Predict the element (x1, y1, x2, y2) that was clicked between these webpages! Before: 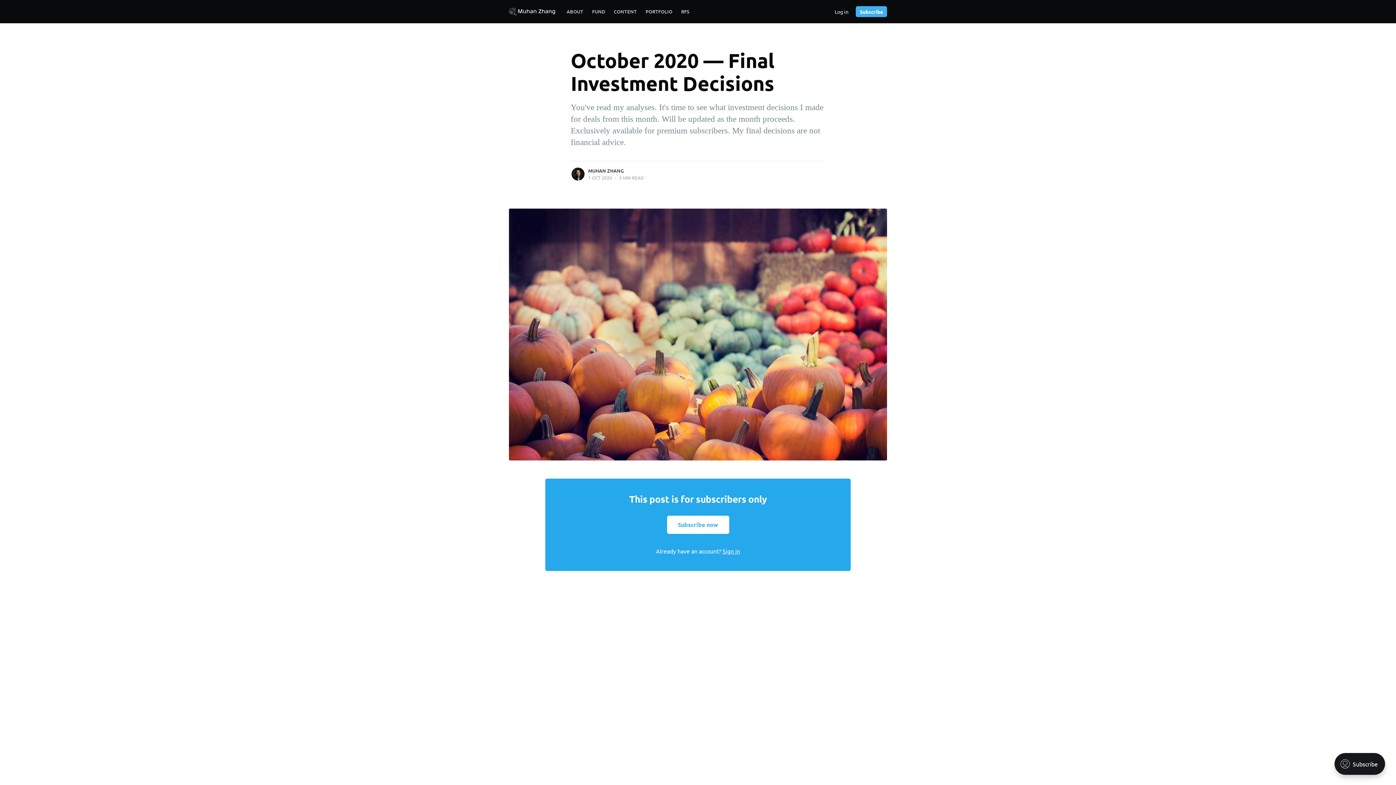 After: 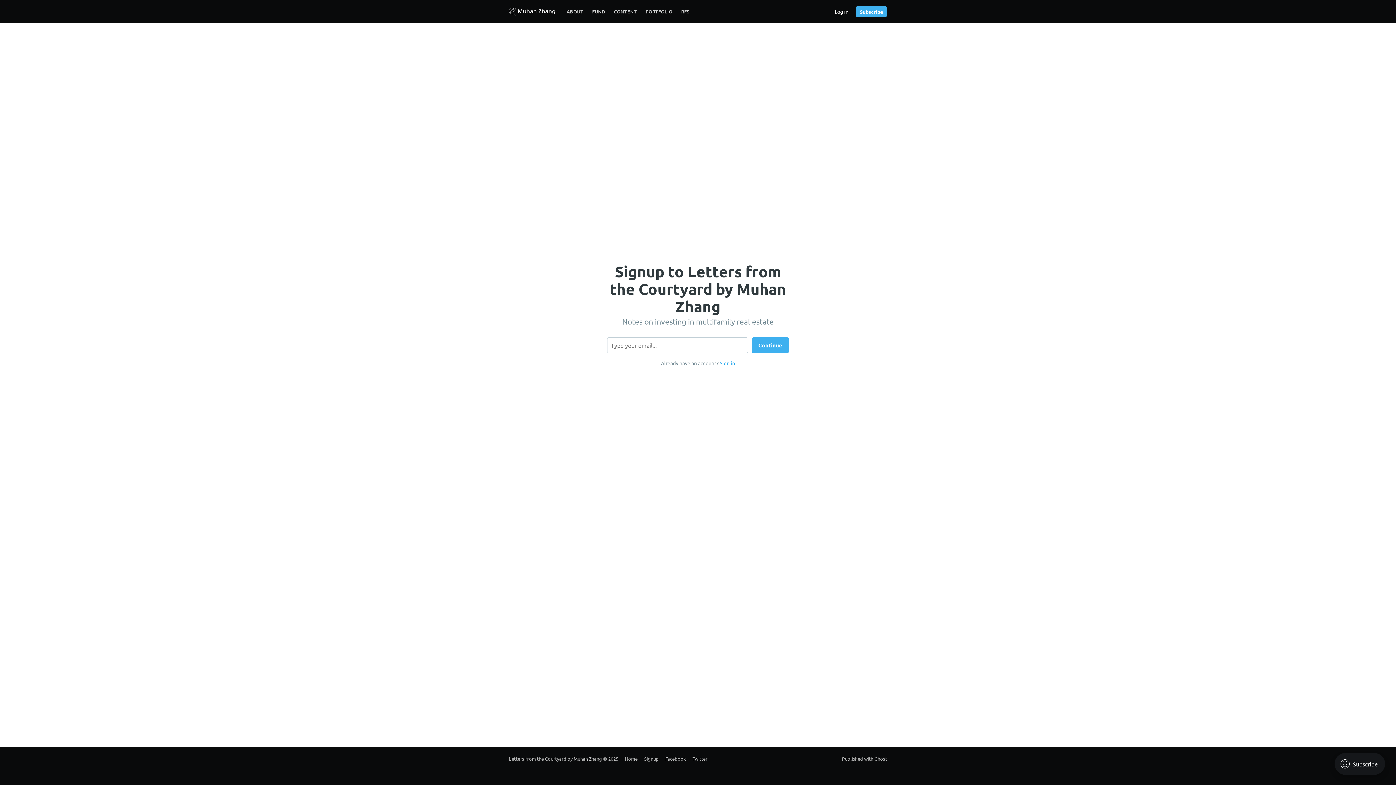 Action: bbox: (856, 6, 887, 16) label: Subscribe